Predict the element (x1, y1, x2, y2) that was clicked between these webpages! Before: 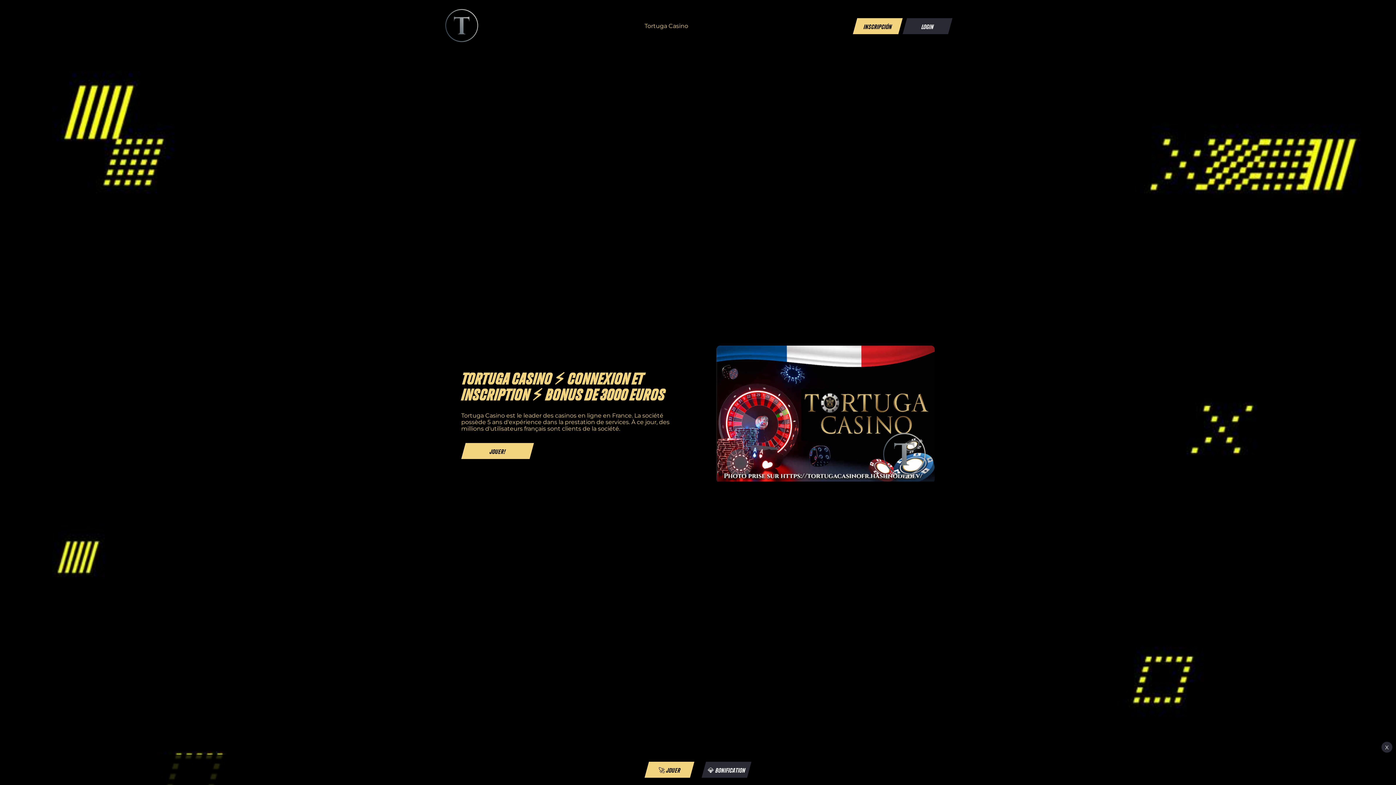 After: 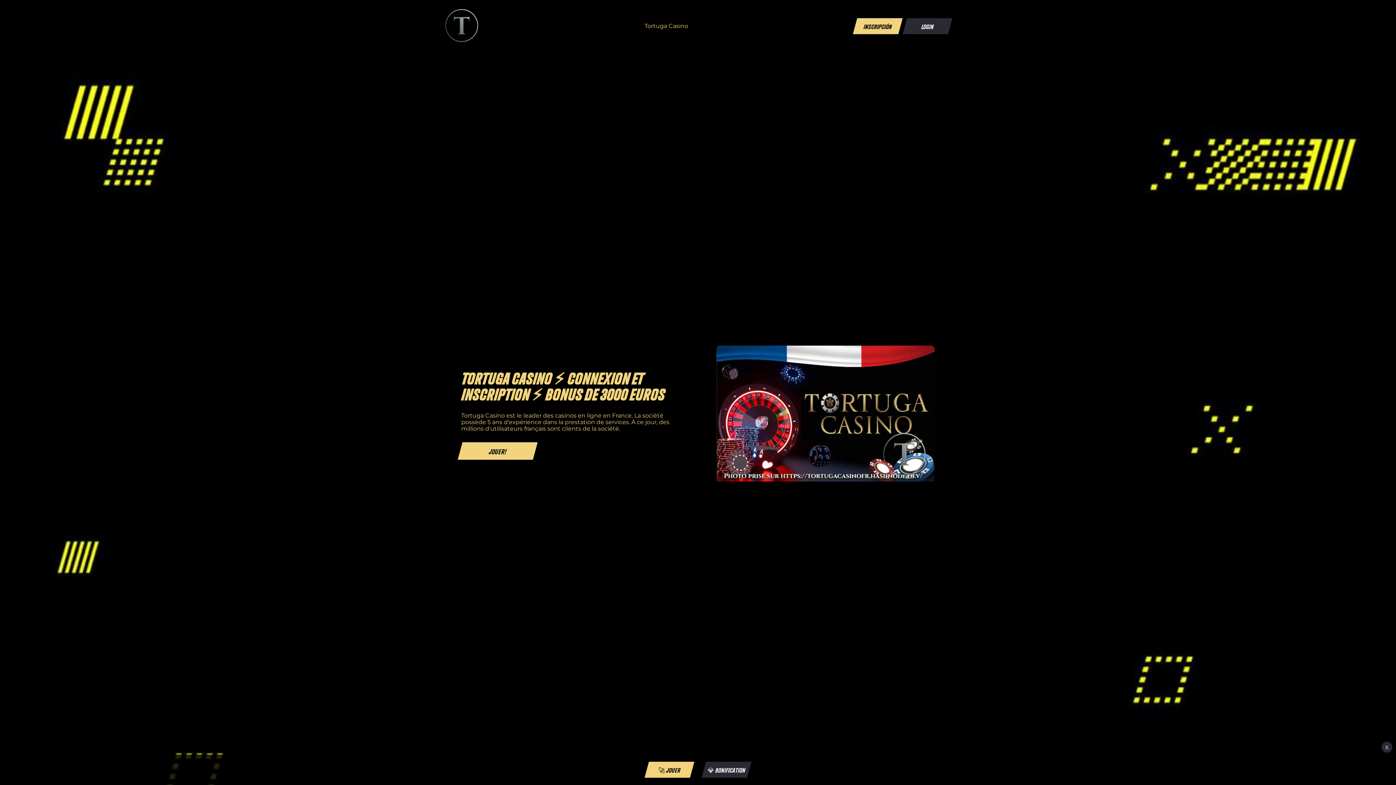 Action: label: JOUER! bbox: (461, 443, 534, 459)